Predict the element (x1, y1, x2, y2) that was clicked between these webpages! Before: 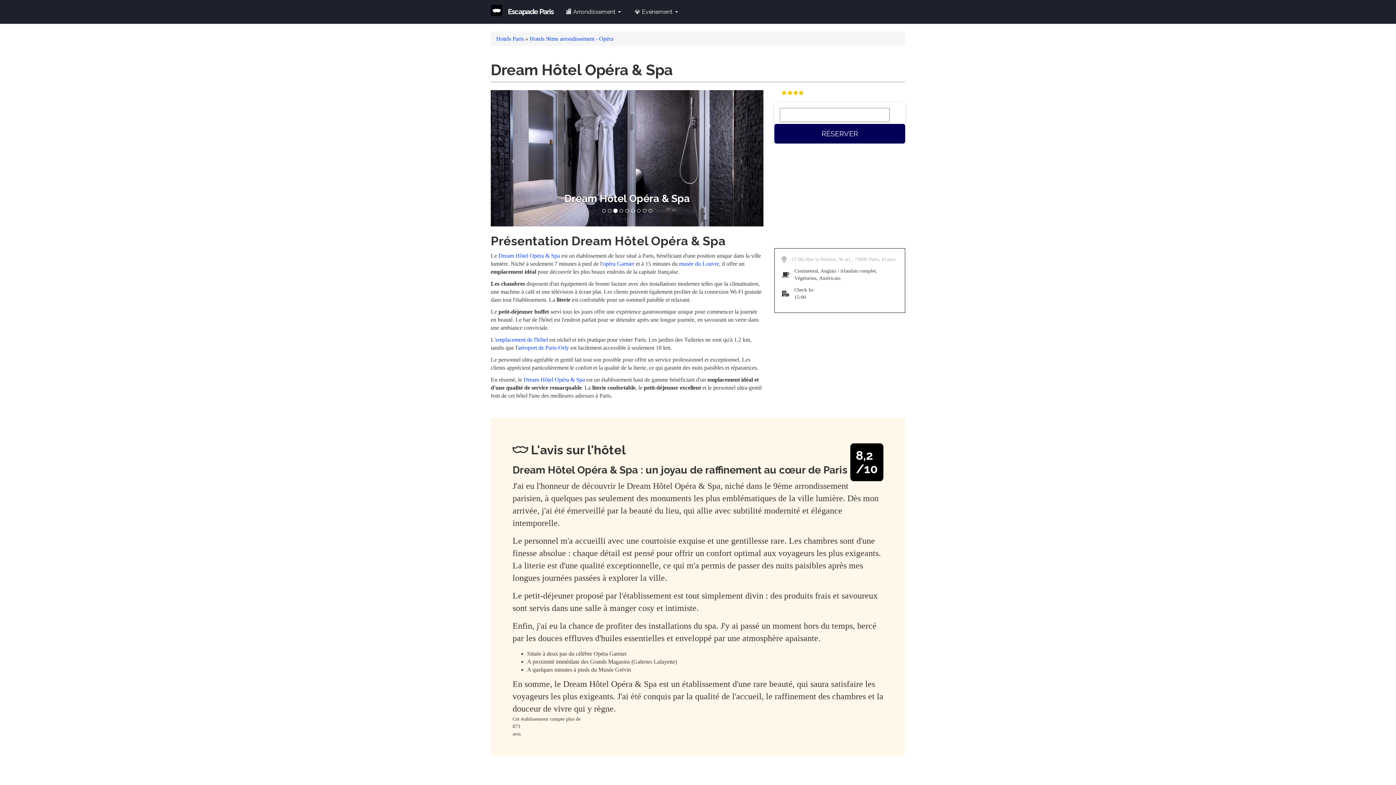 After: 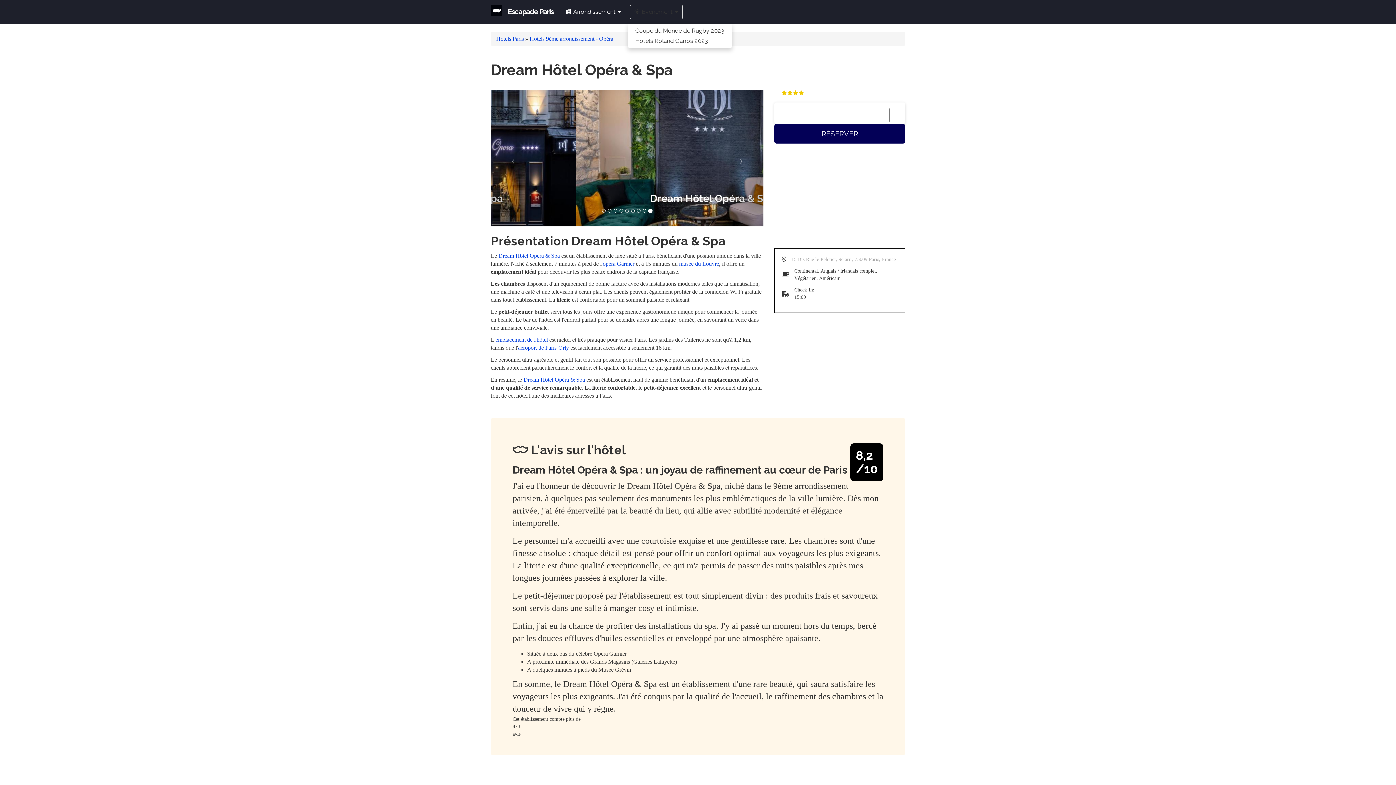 Action: bbox: (630, 4, 682, 19) label: 💎 Evénement 